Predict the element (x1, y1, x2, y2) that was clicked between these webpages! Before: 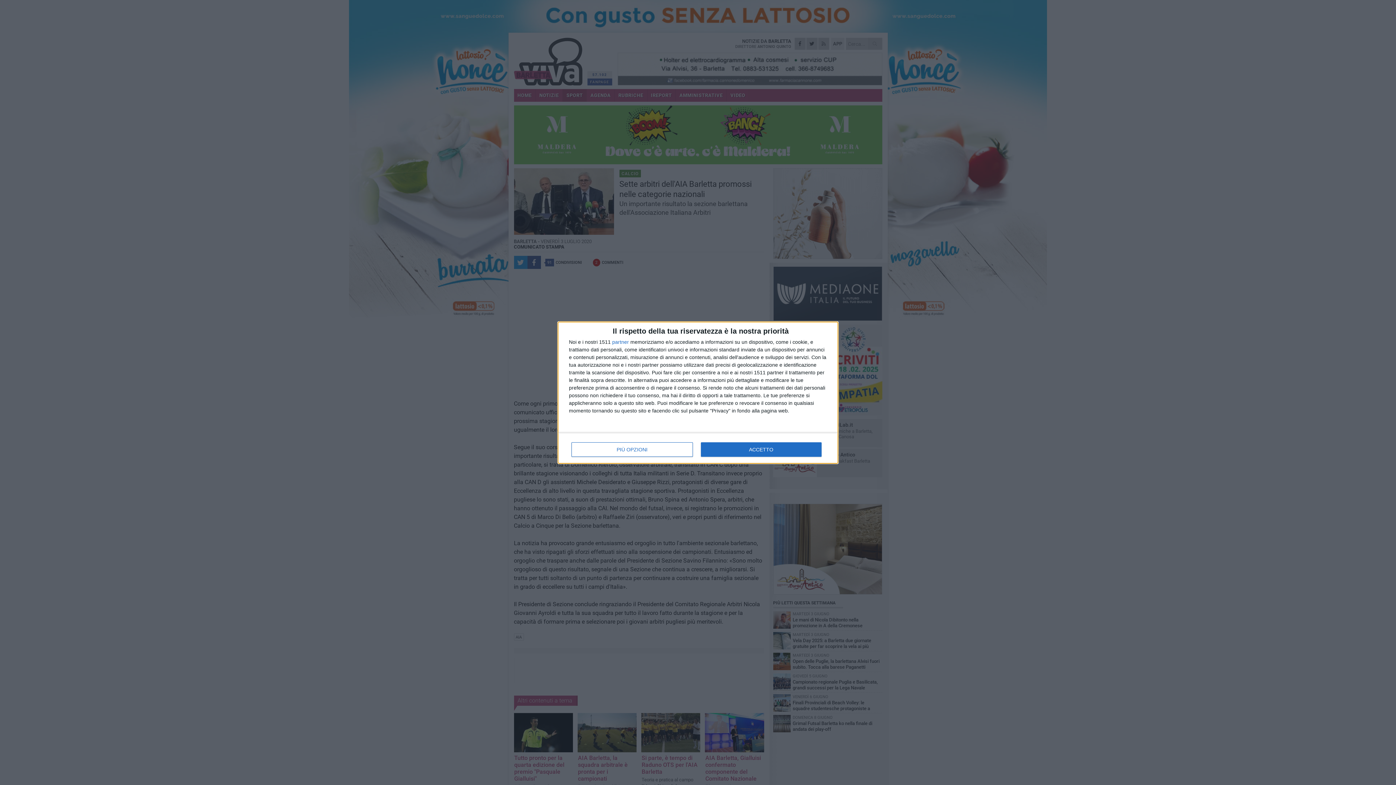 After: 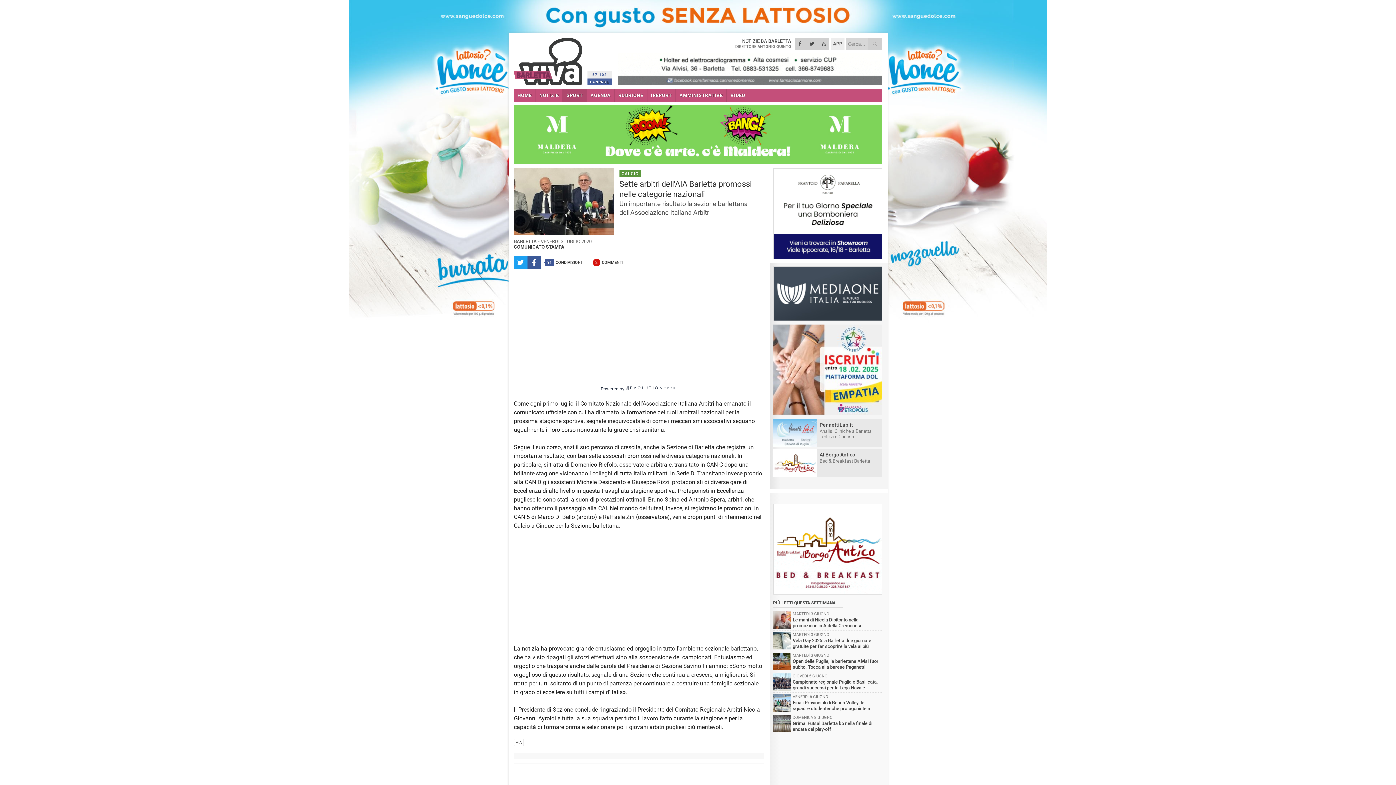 Action: bbox: (700, 442, 821, 456) label: ACCETTO